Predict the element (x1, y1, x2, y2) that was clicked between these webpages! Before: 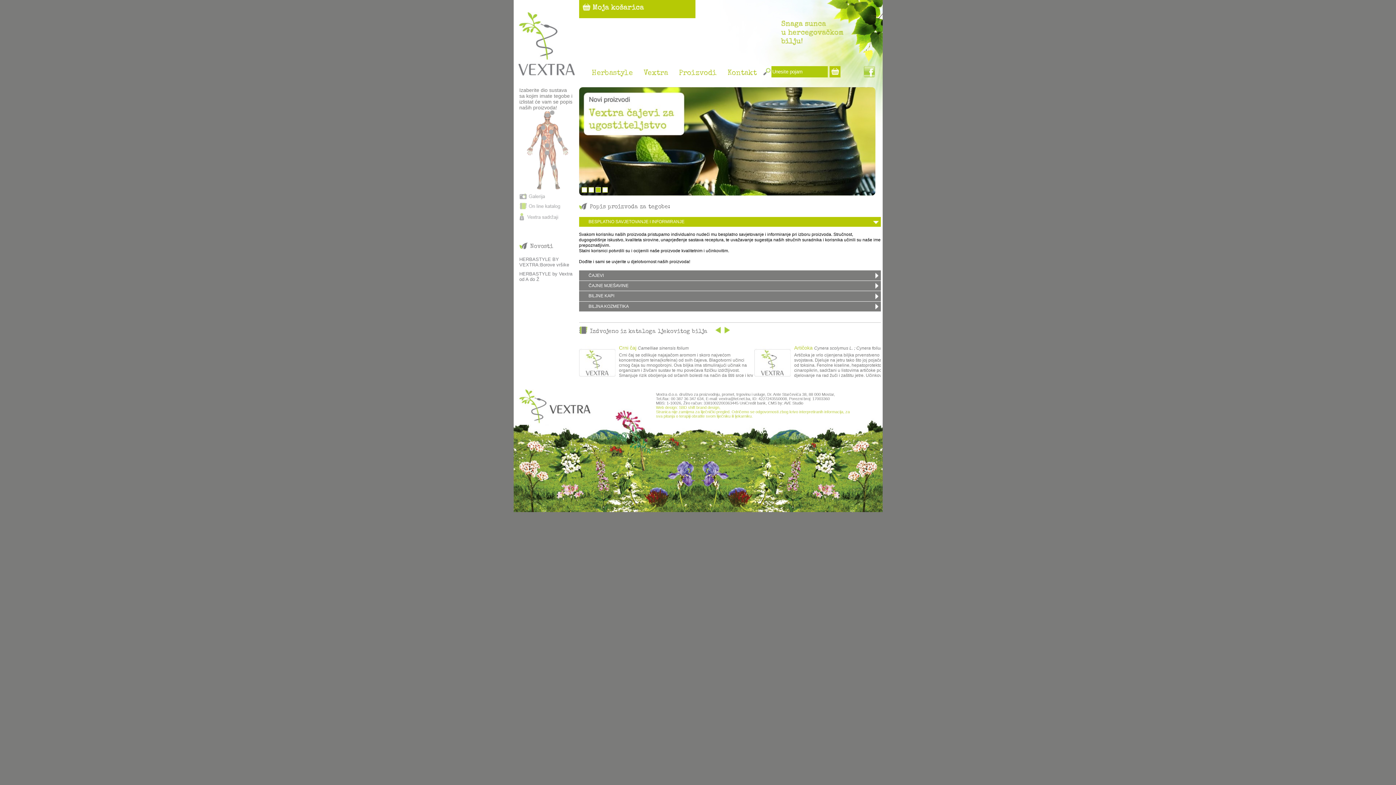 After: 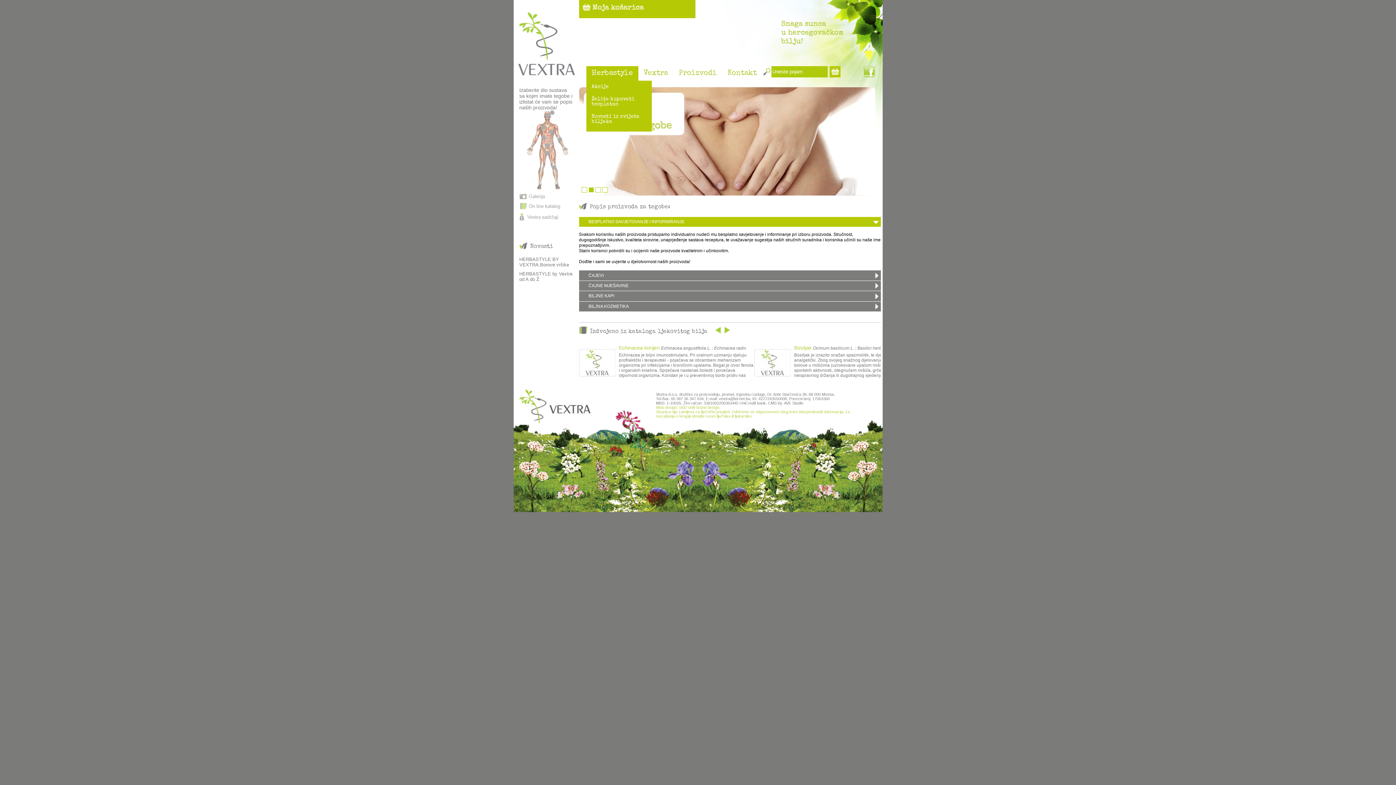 Action: bbox: (586, 69, 638, 80) label: Herbastyle